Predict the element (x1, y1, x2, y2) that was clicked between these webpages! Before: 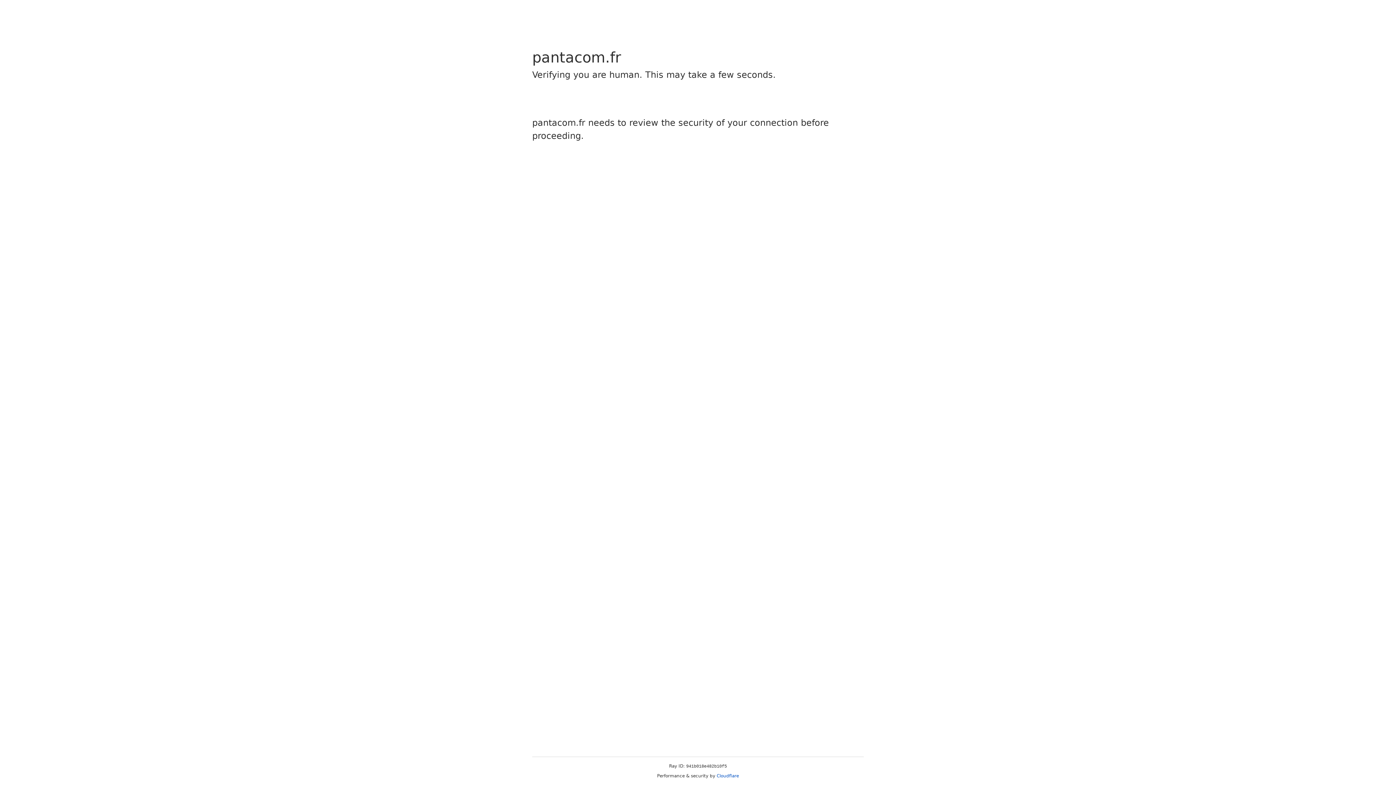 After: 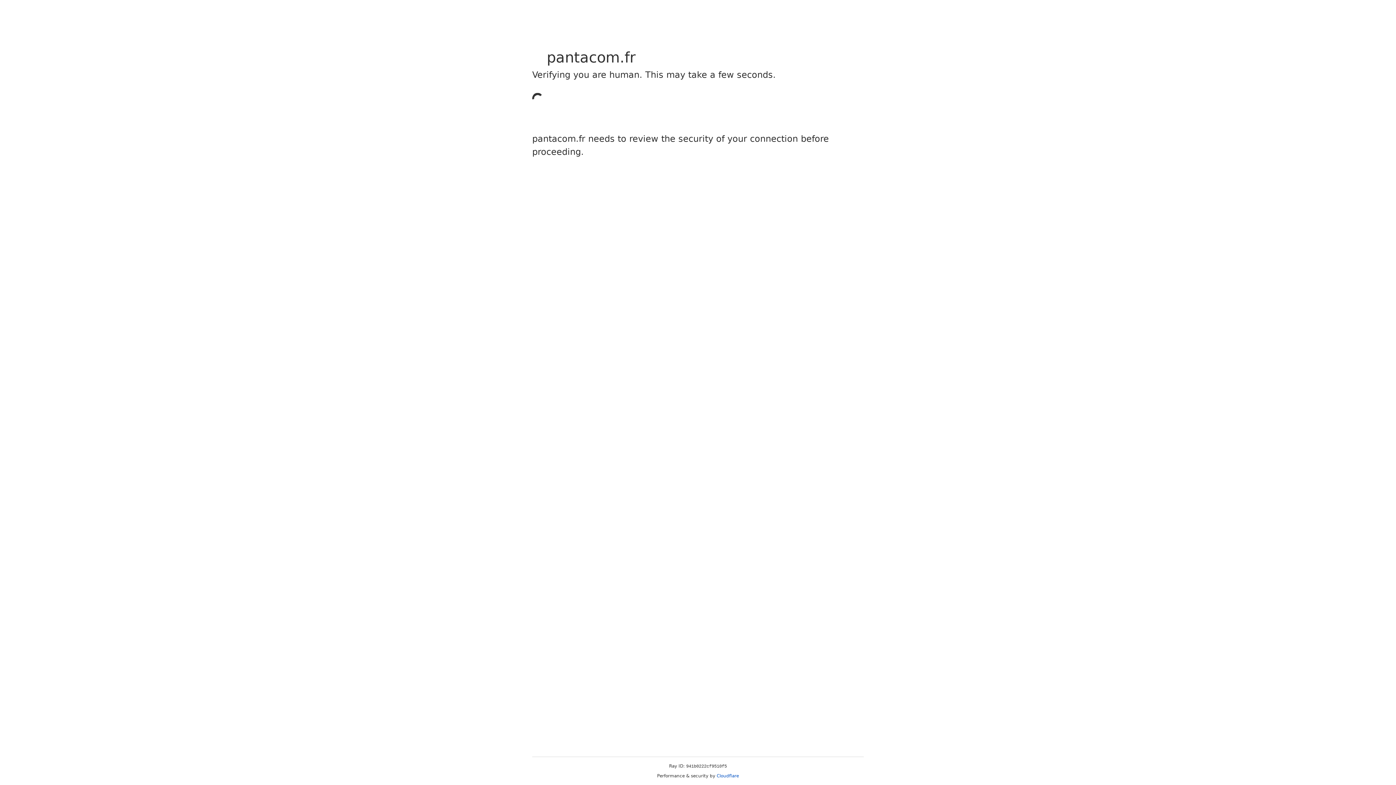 Action: label: Cloudflare bbox: (716, 773, 739, 778)